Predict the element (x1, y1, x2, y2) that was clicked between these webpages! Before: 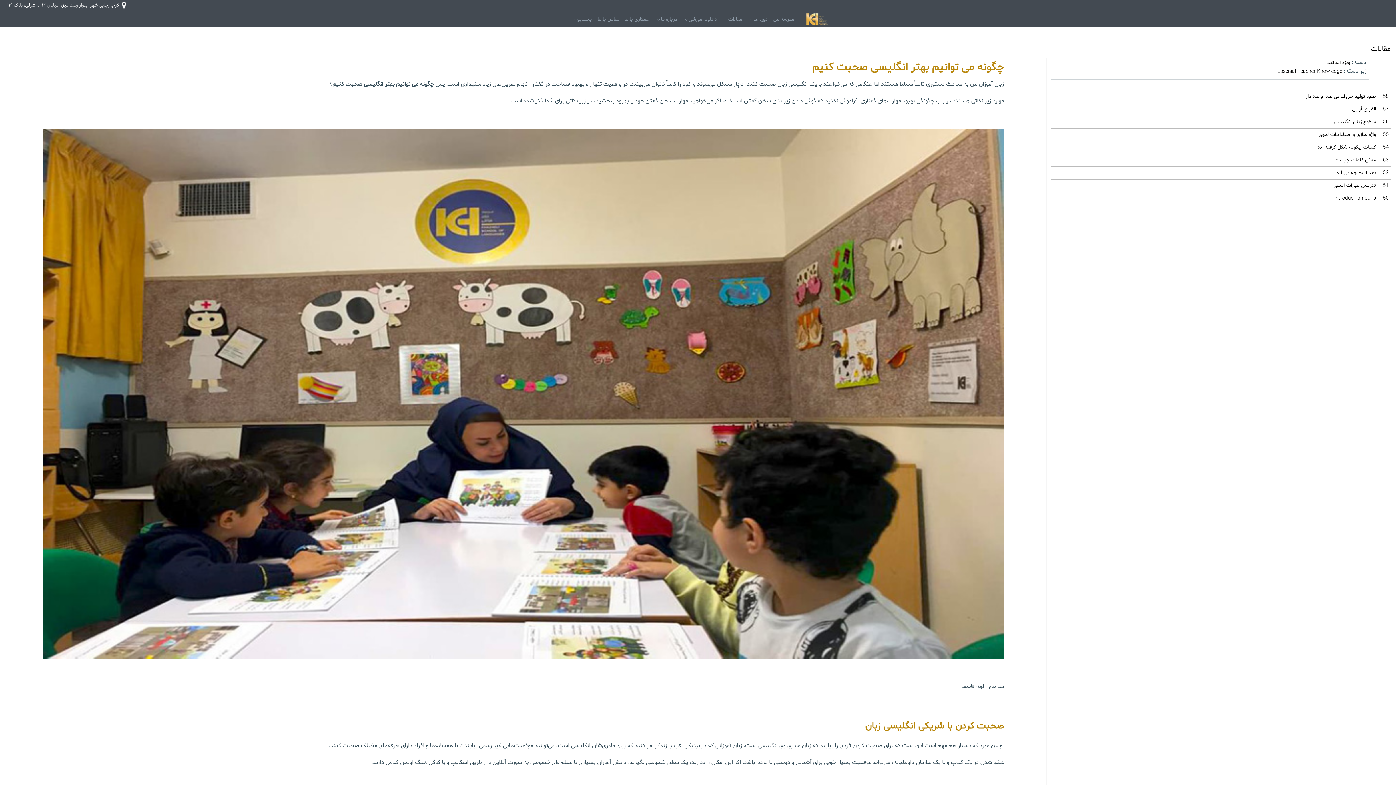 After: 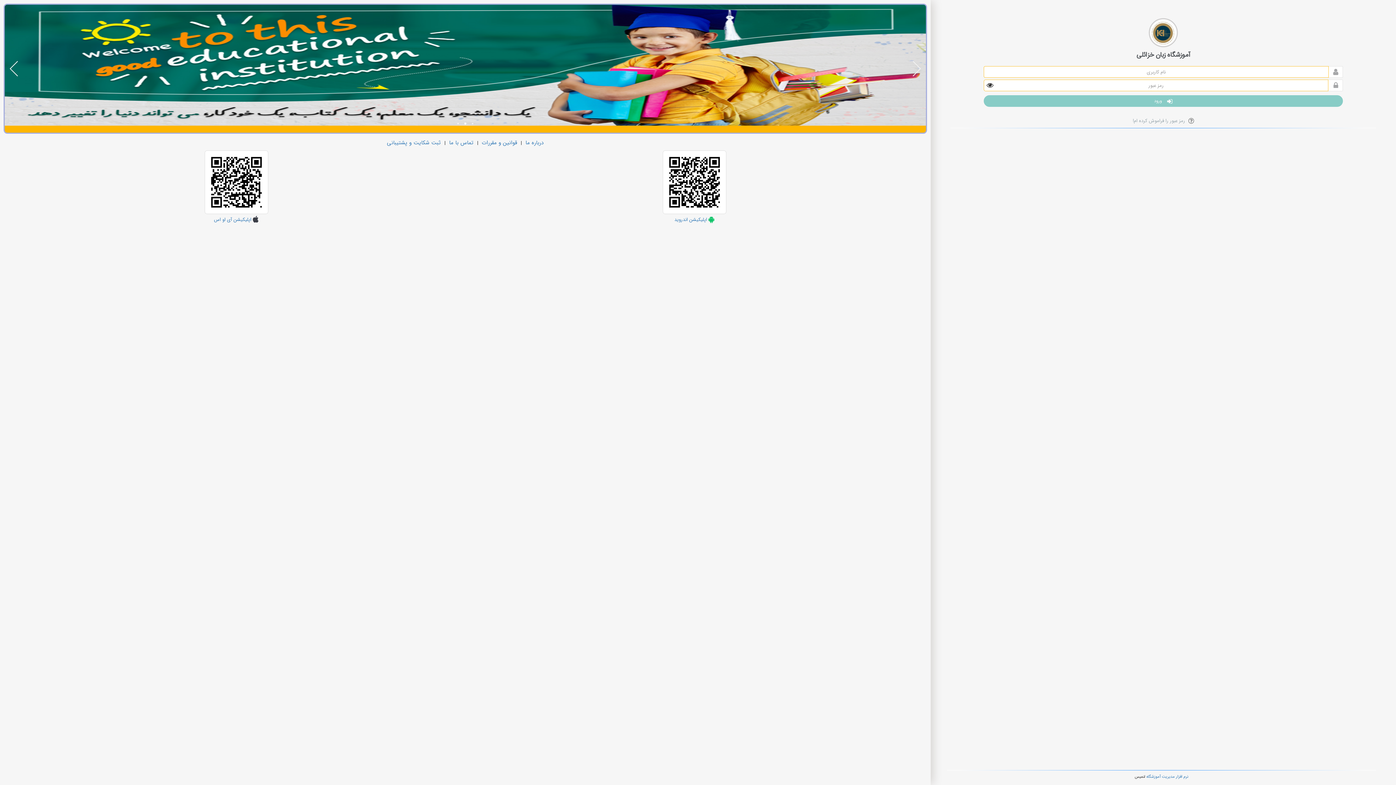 Action: label: مدرسه من bbox: (772, 15, 795, 23)